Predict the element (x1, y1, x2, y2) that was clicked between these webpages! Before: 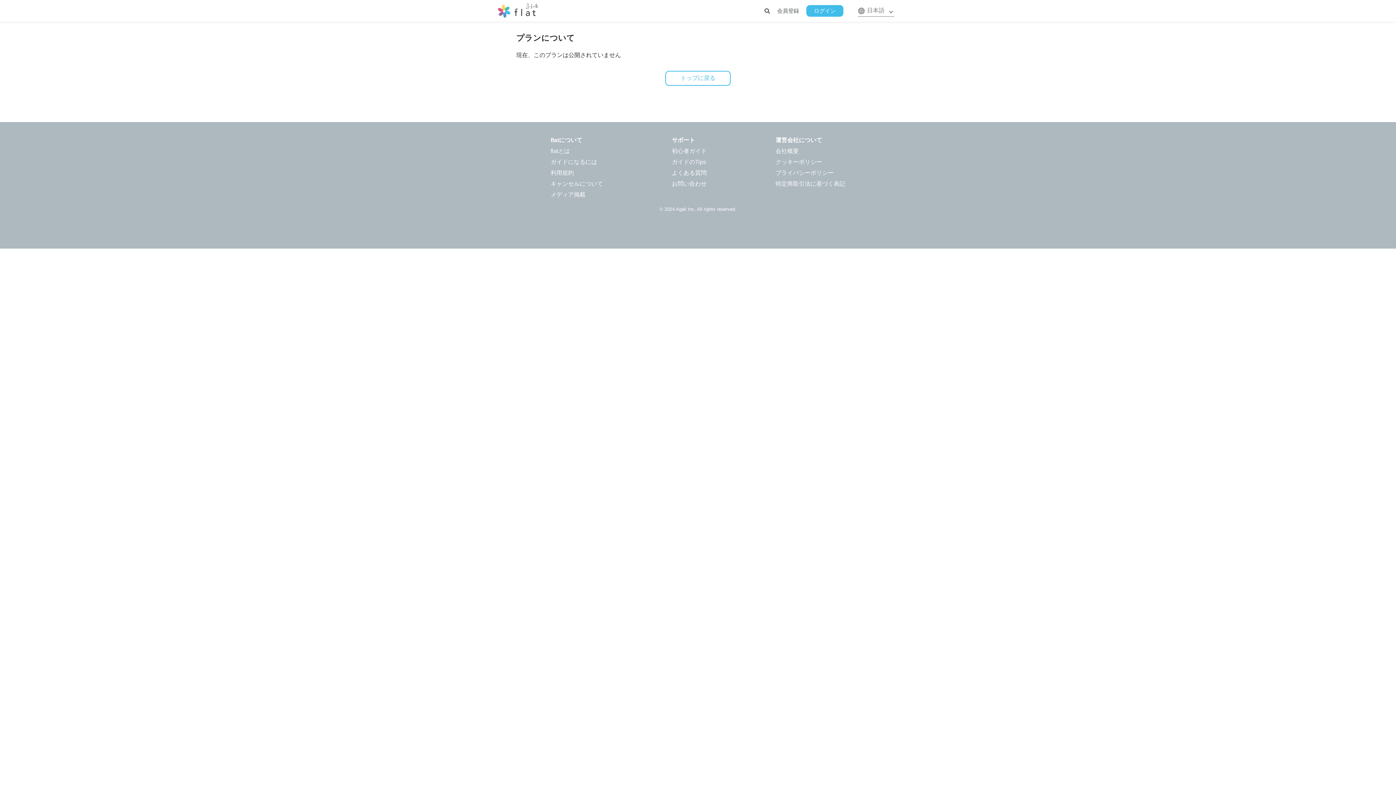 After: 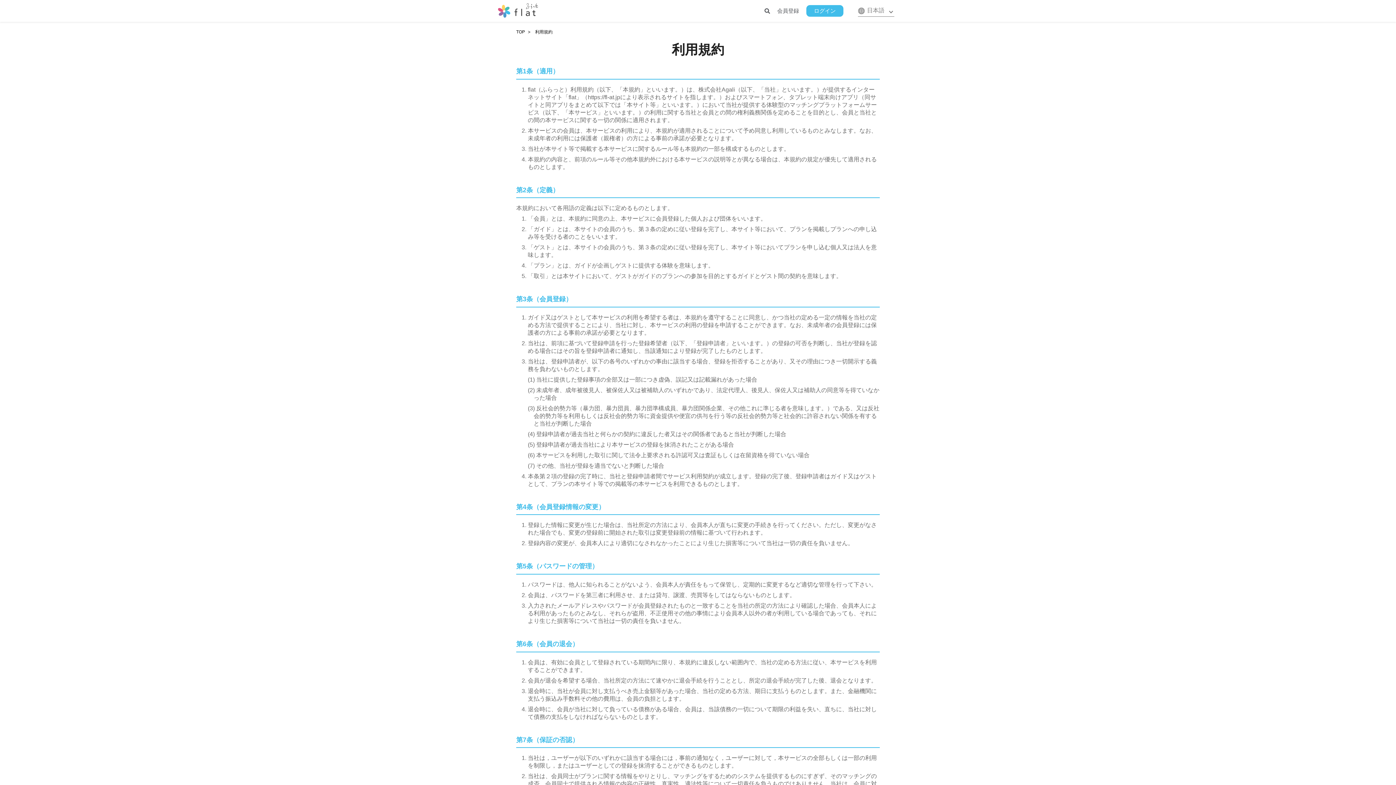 Action: label: 利用規約 bbox: (550, 167, 603, 178)